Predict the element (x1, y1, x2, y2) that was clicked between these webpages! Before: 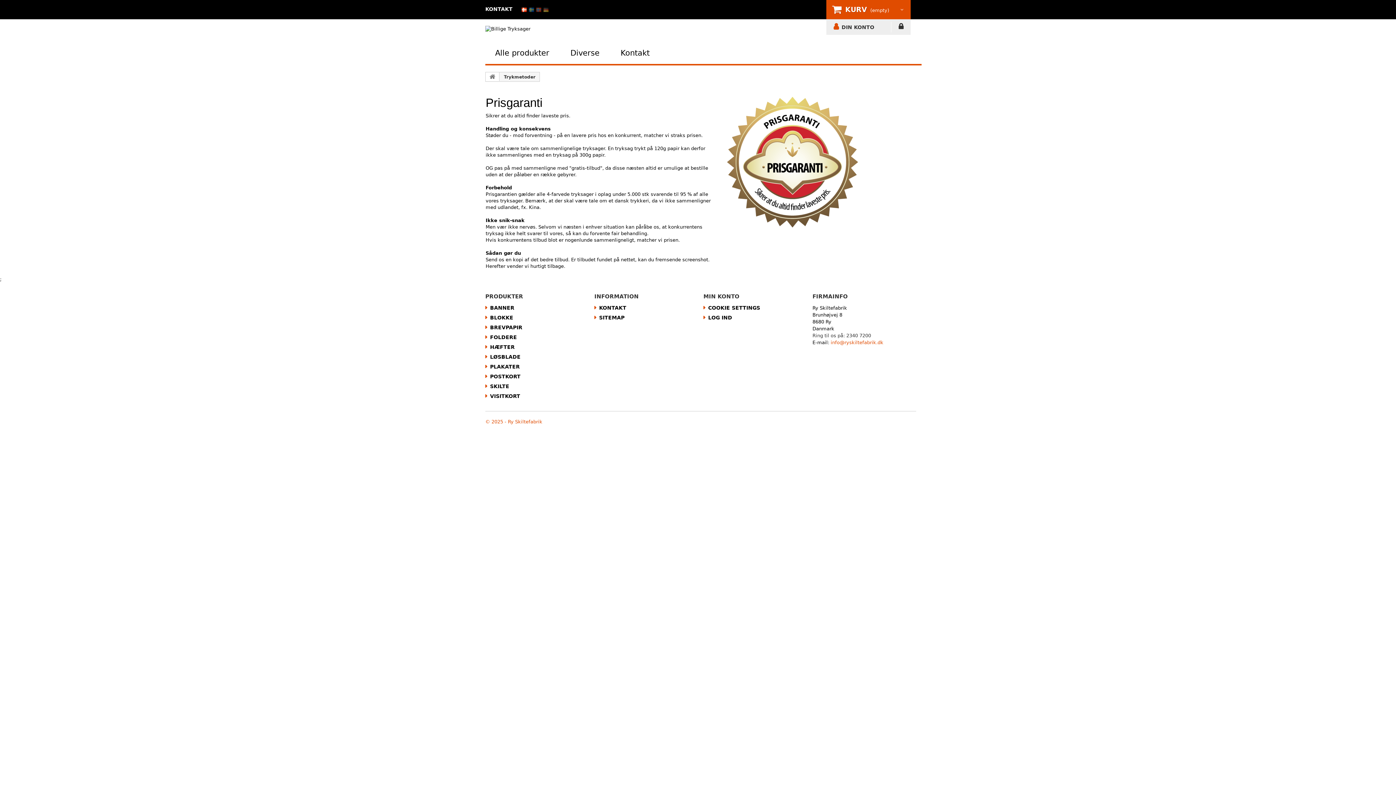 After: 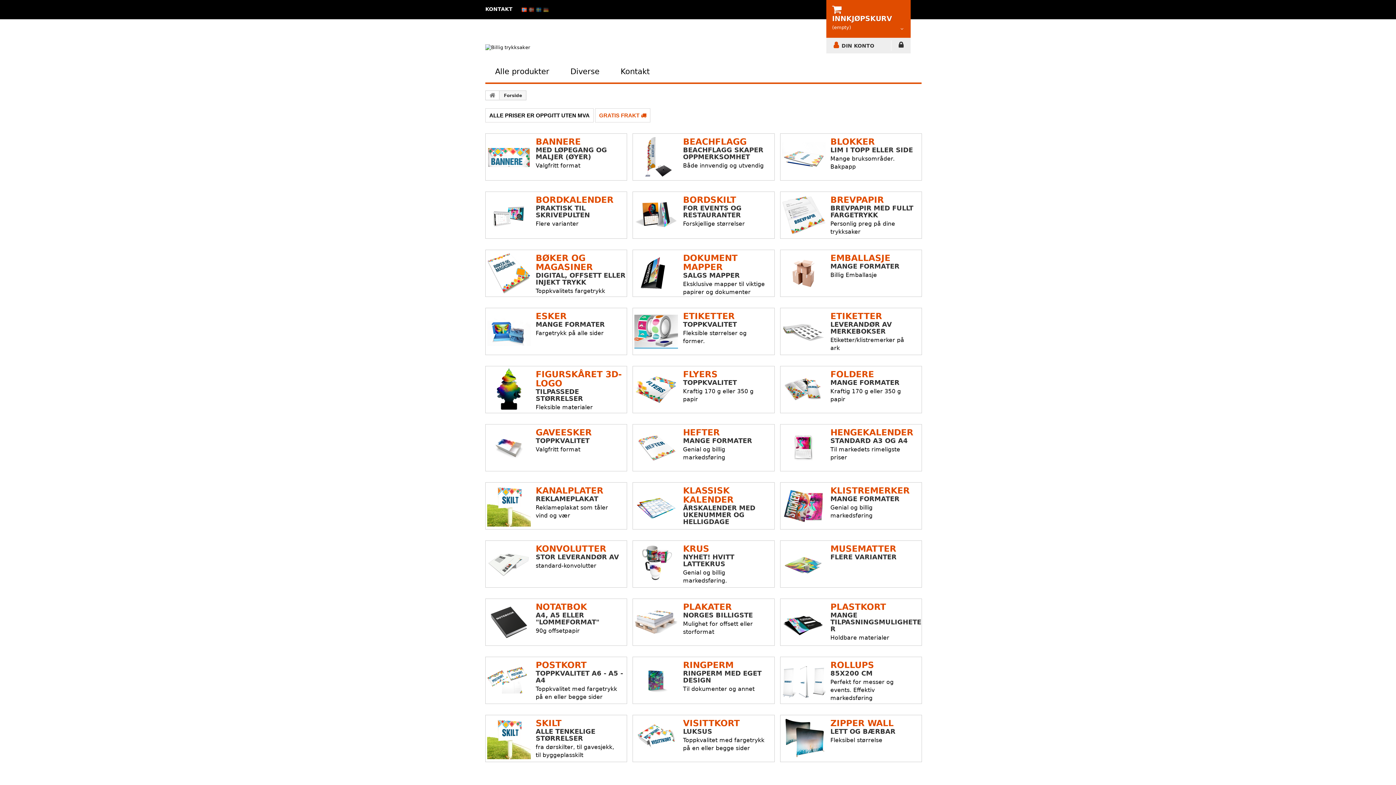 Action: bbox: (536, 6, 541, 12)